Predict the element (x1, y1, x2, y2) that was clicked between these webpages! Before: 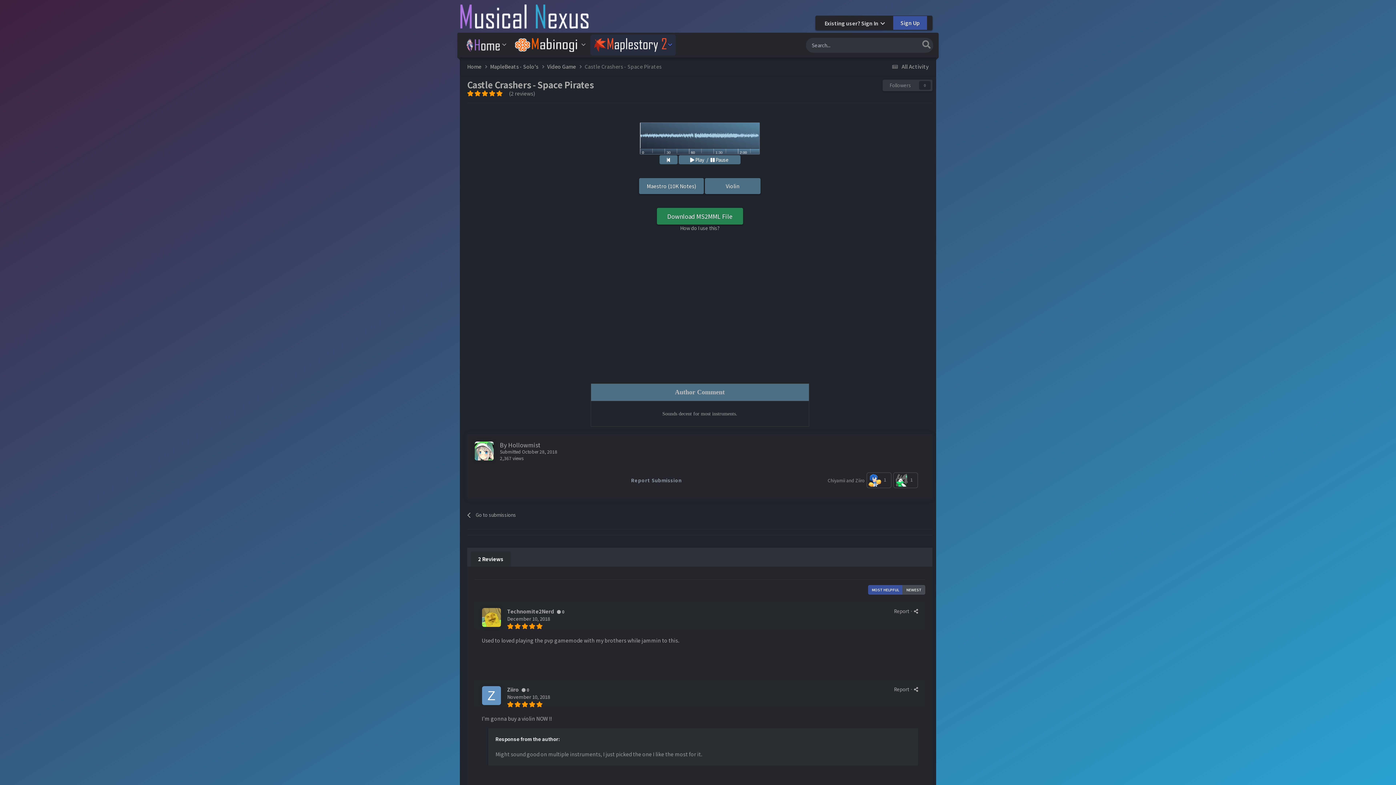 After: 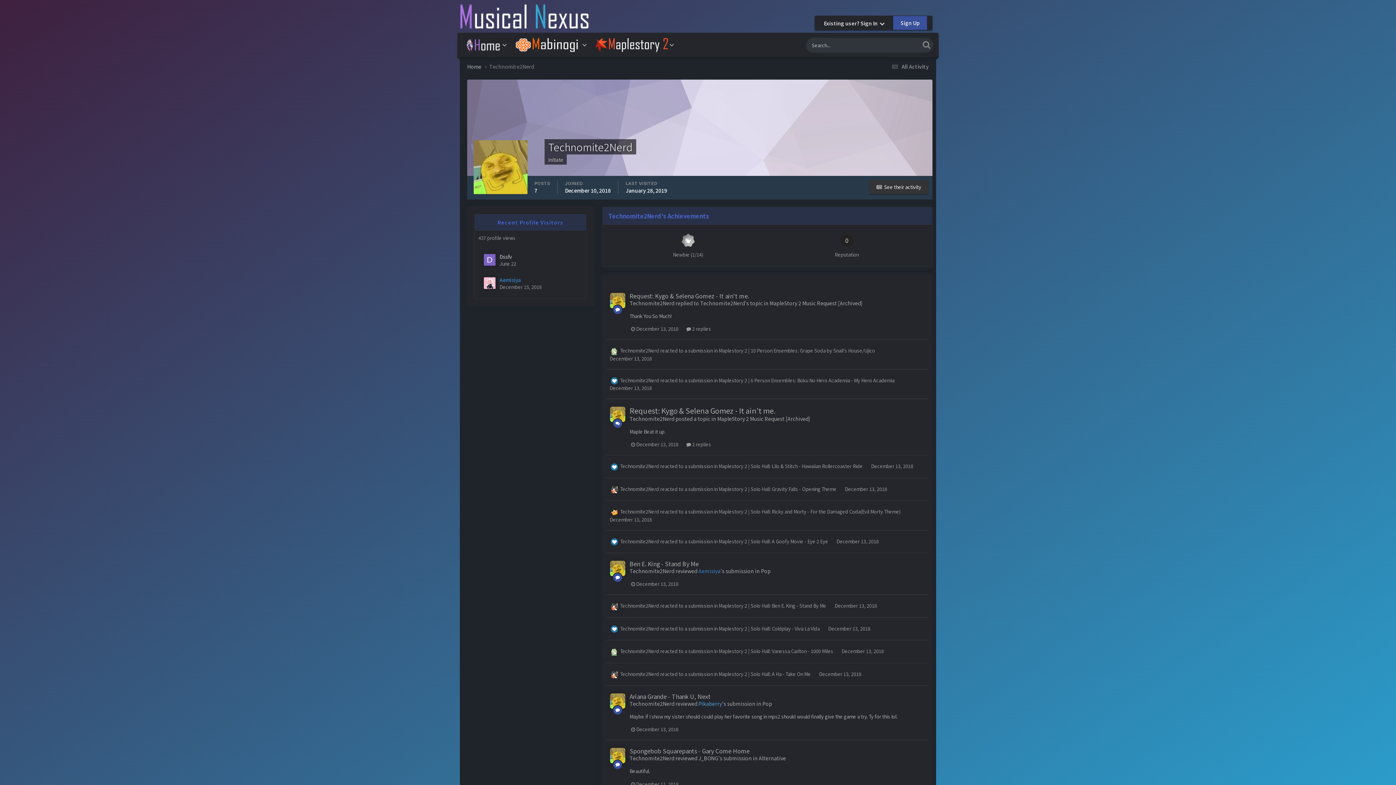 Action: bbox: (481, 608, 501, 627)